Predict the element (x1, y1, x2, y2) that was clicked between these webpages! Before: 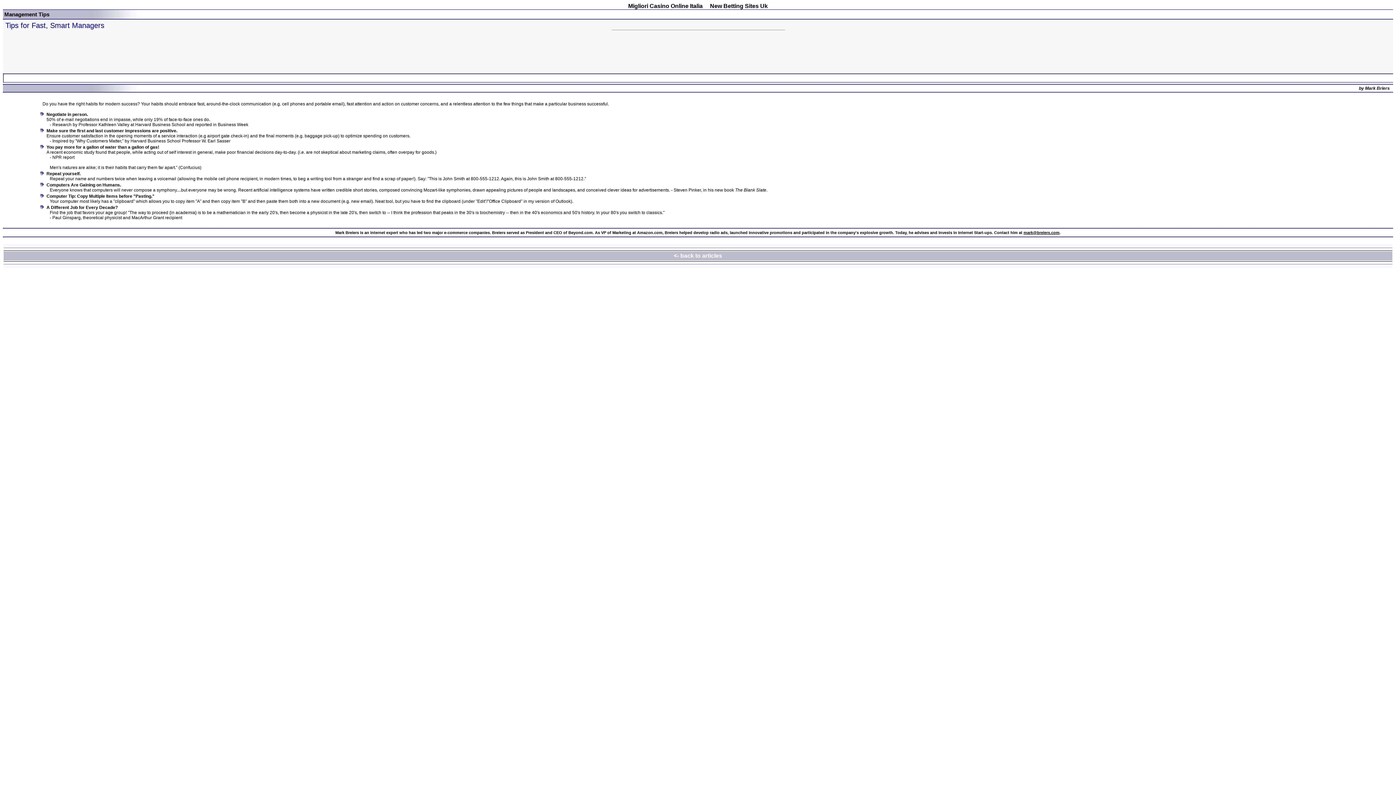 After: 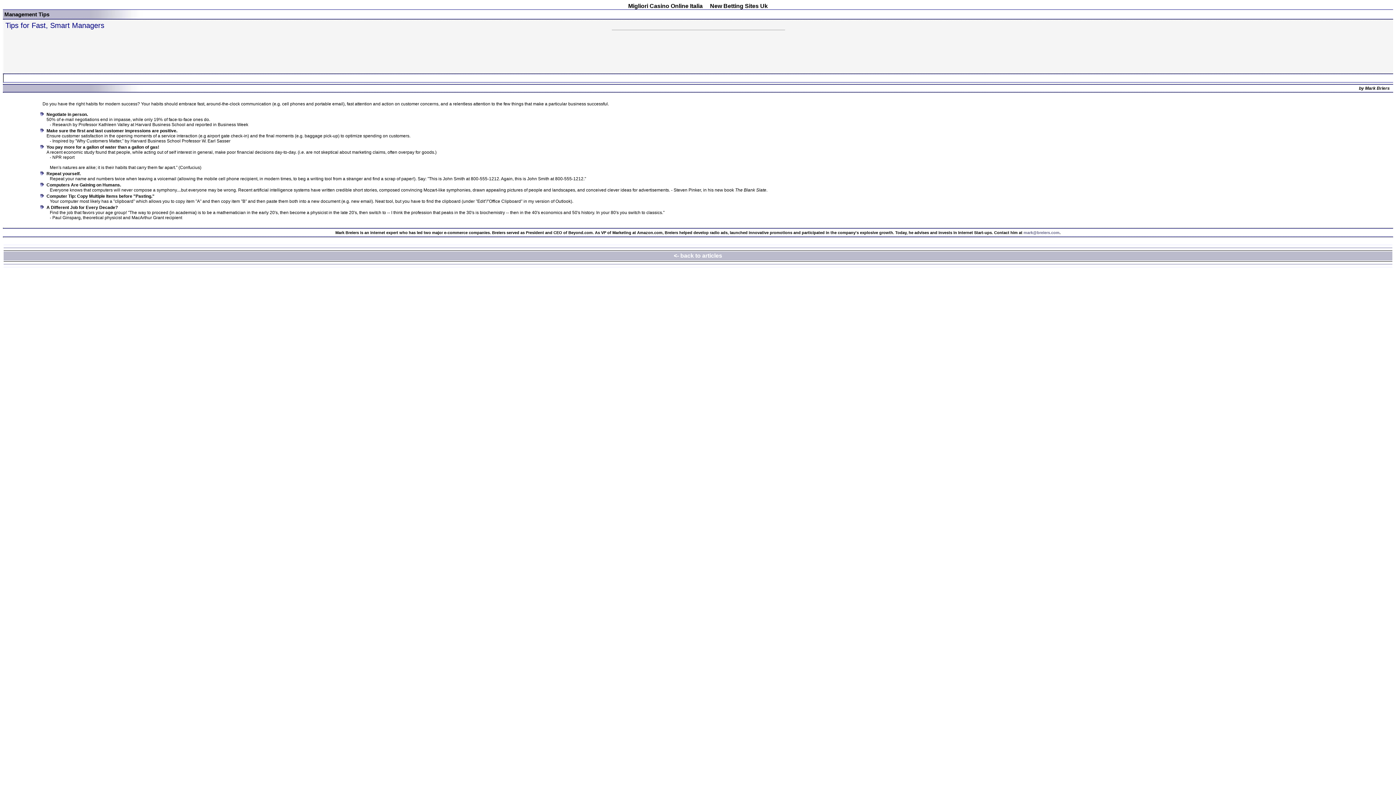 Action: bbox: (1023, 230, 1059, 234) label: mark@breiers.com